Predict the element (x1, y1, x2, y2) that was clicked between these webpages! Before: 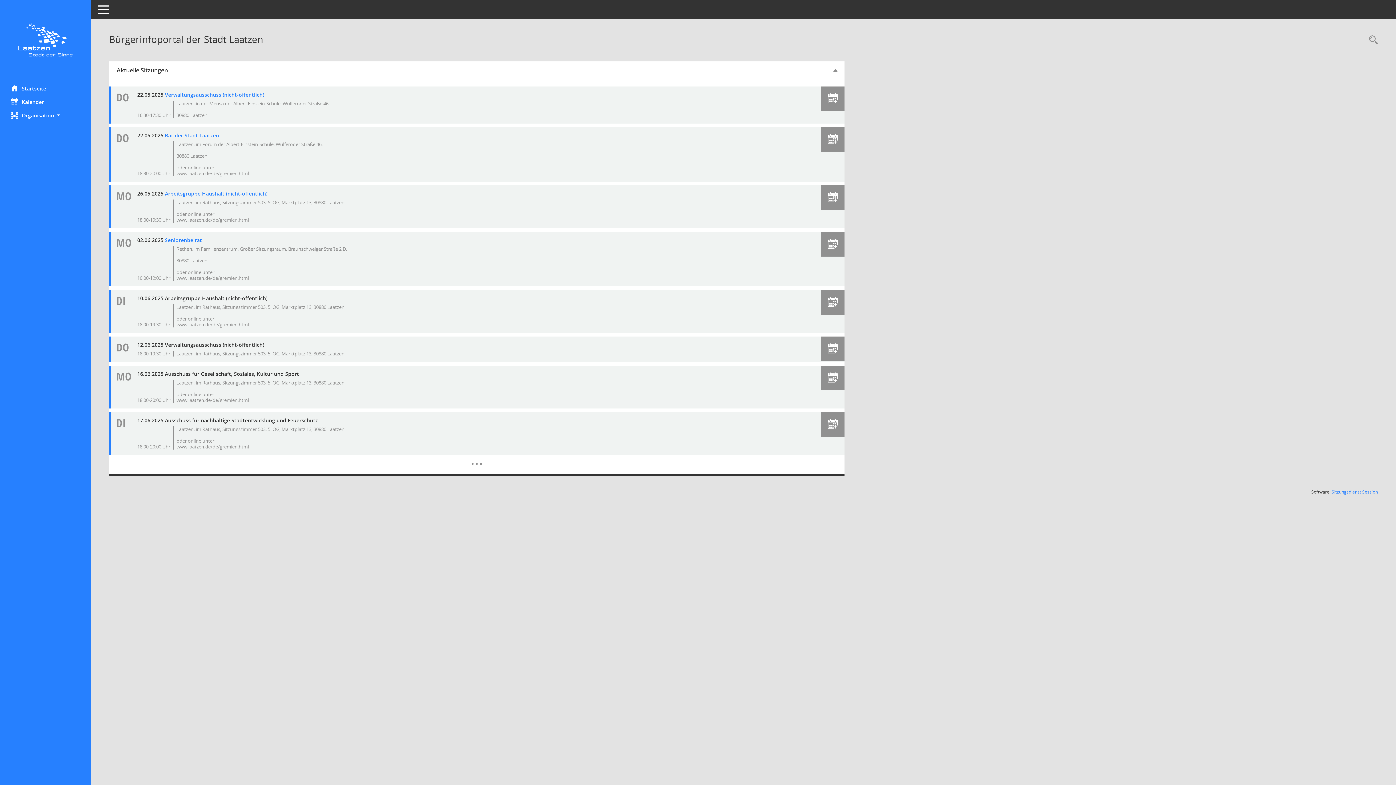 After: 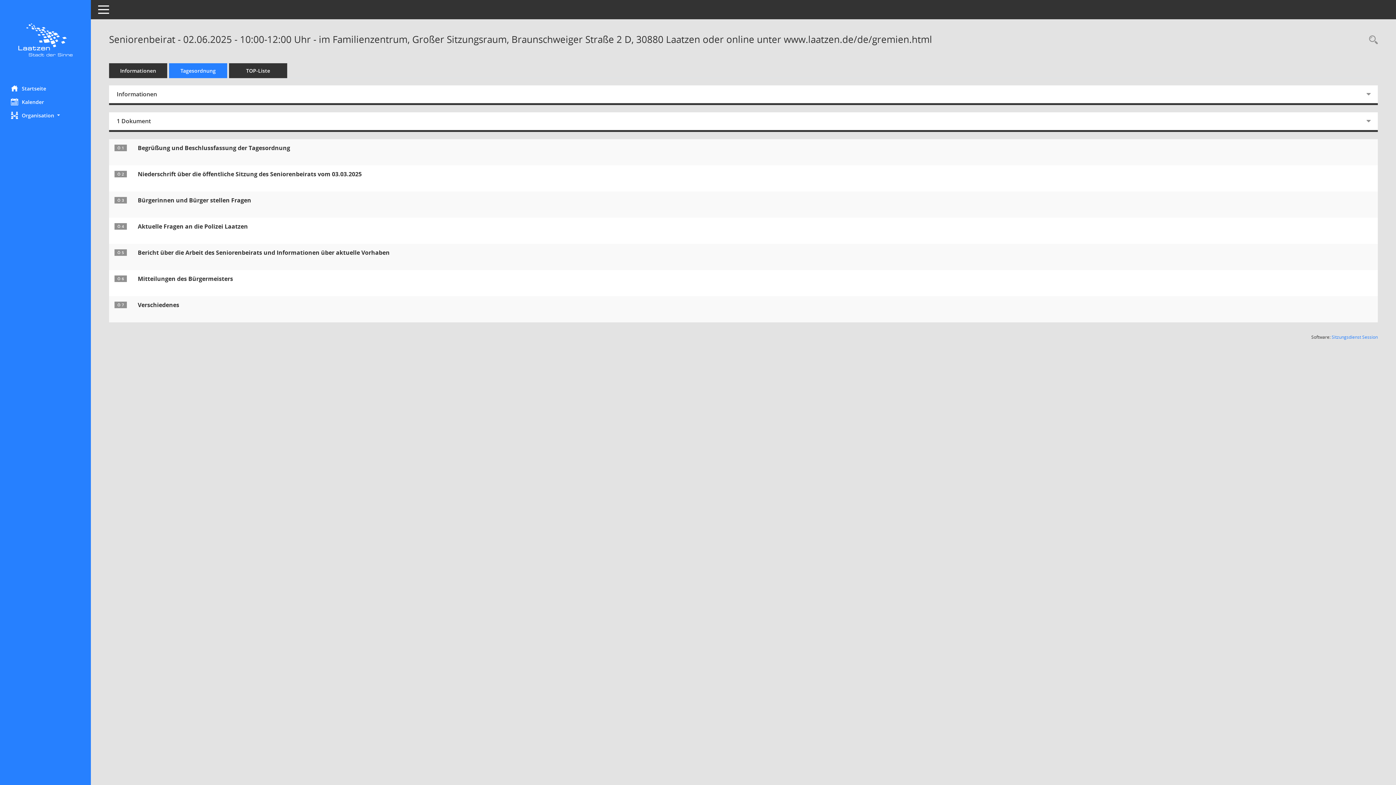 Action: label: Details anzeigen: Seniorenbeirat 02.06.2025 bbox: (164, 236, 202, 243)